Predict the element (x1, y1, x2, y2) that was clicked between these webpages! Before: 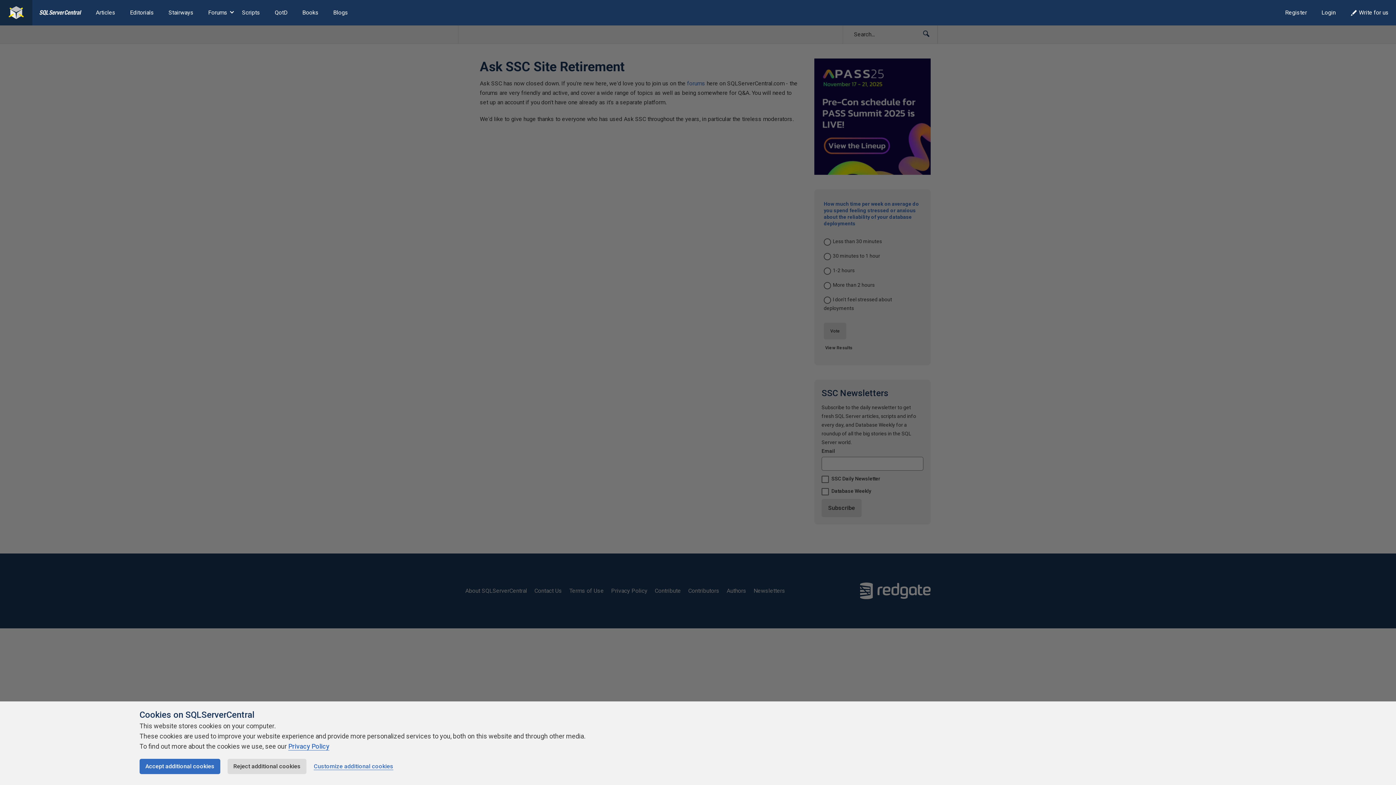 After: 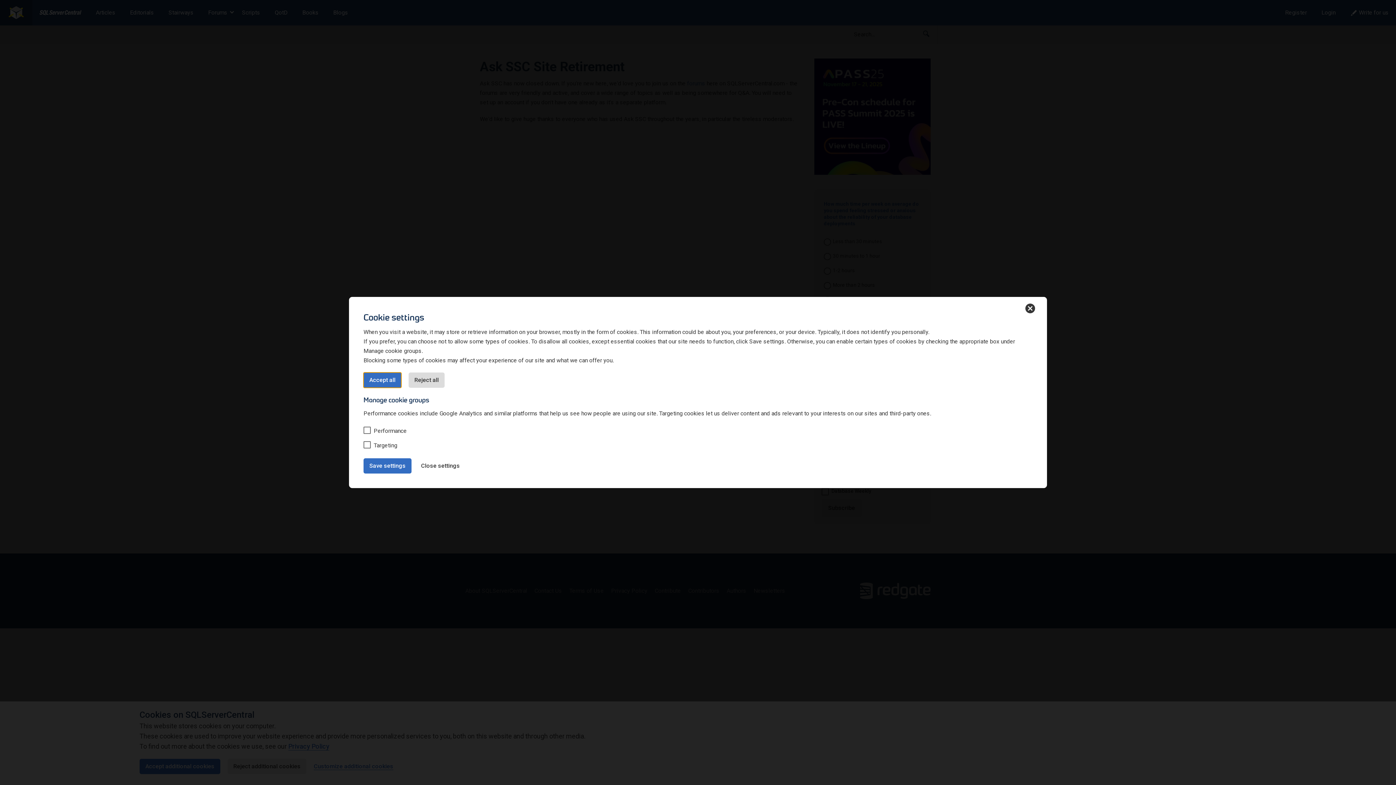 Action: bbox: (313, 763, 393, 770) label: Customize additional cookies